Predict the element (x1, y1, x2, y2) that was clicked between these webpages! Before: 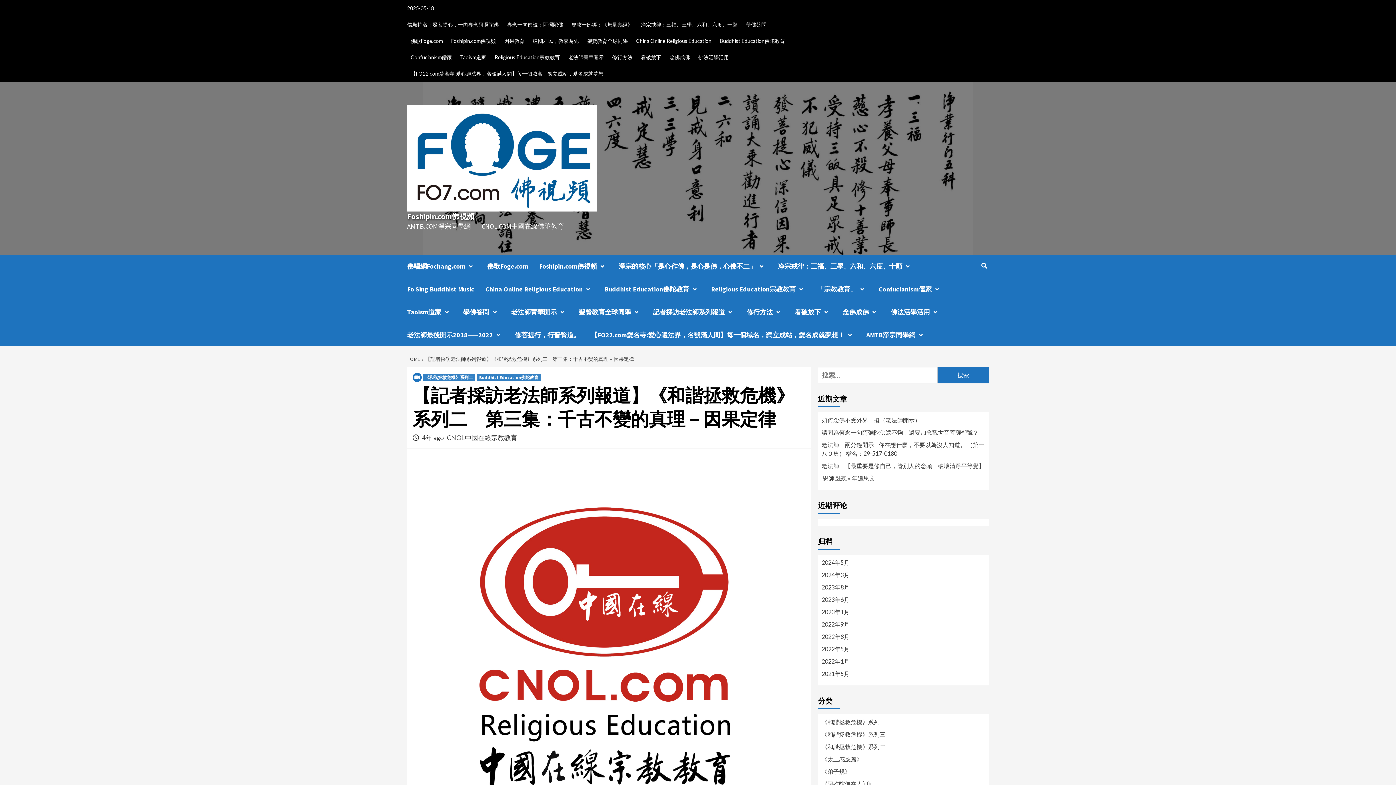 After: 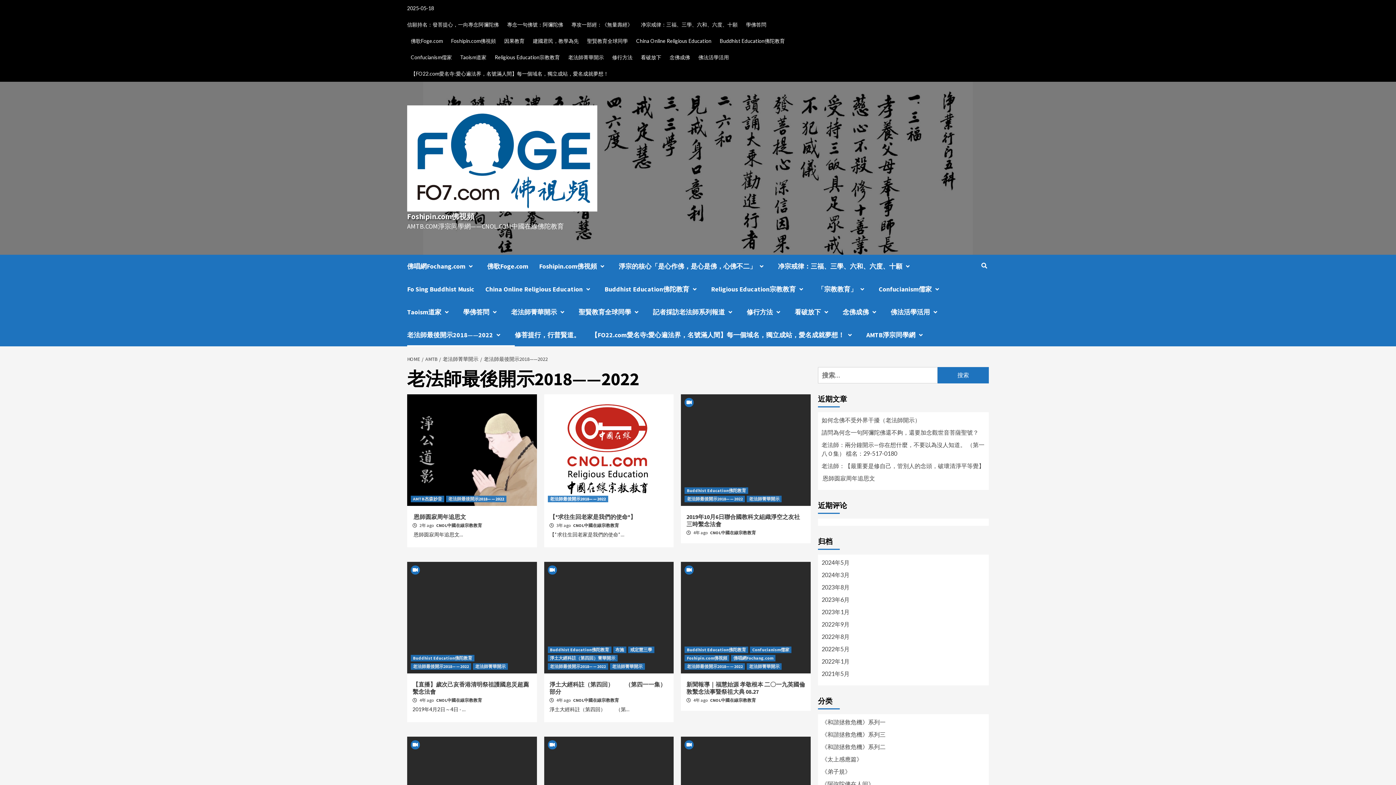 Action: bbox: (493, 335, 504, 335)